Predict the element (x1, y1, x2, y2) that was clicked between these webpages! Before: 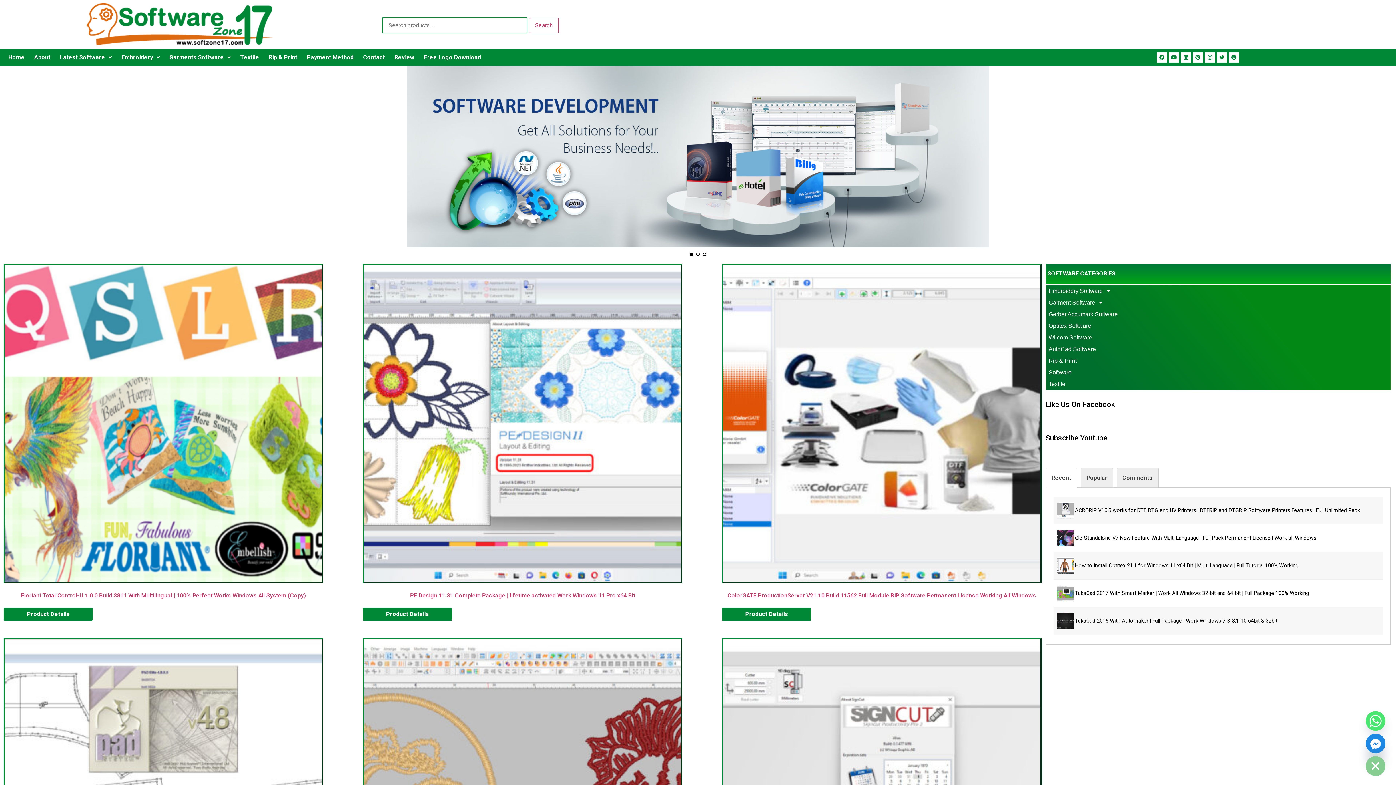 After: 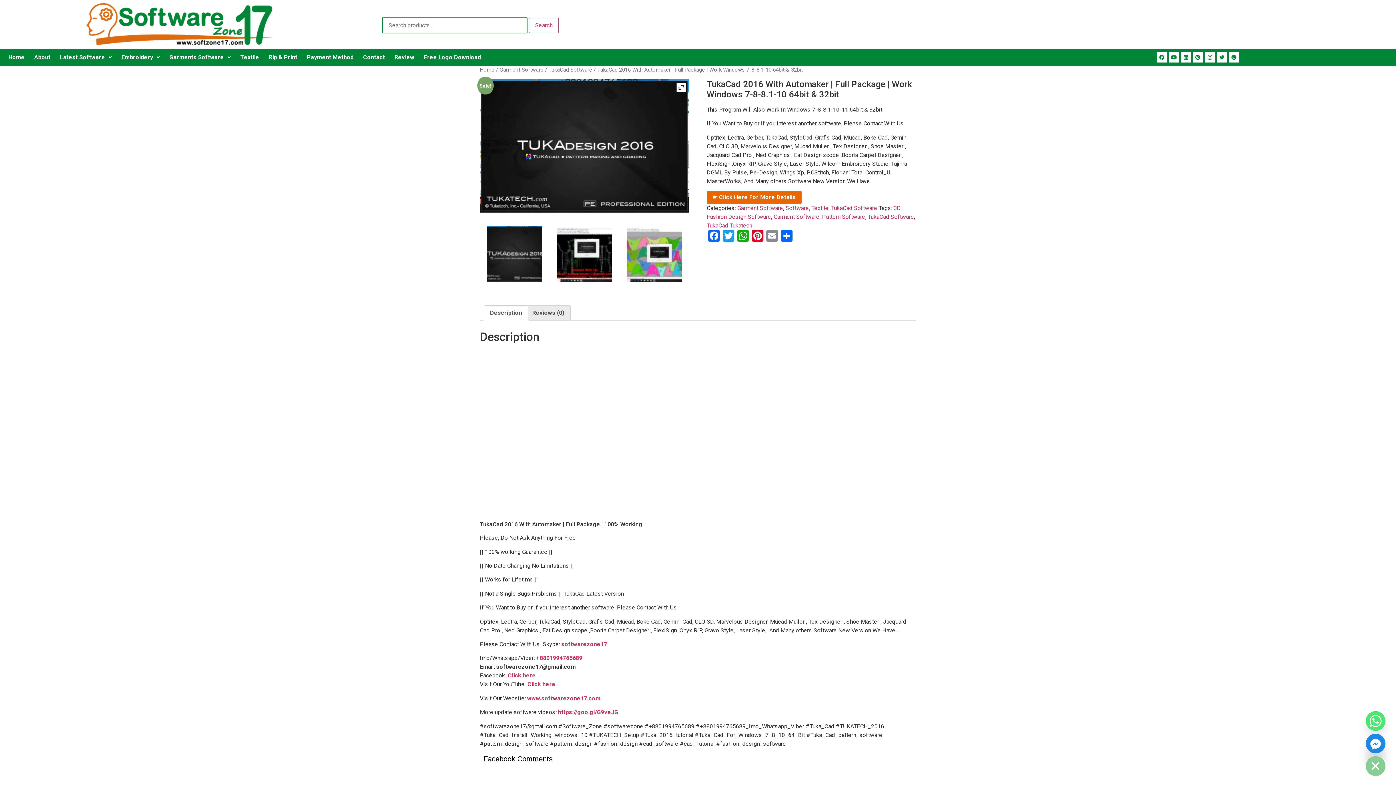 Action: bbox: (1075, 618, 1277, 624) label: TukaCad 2016 With Automaker | Full Package | Work Windows 7-8-8.1-10 64bit & 32bit